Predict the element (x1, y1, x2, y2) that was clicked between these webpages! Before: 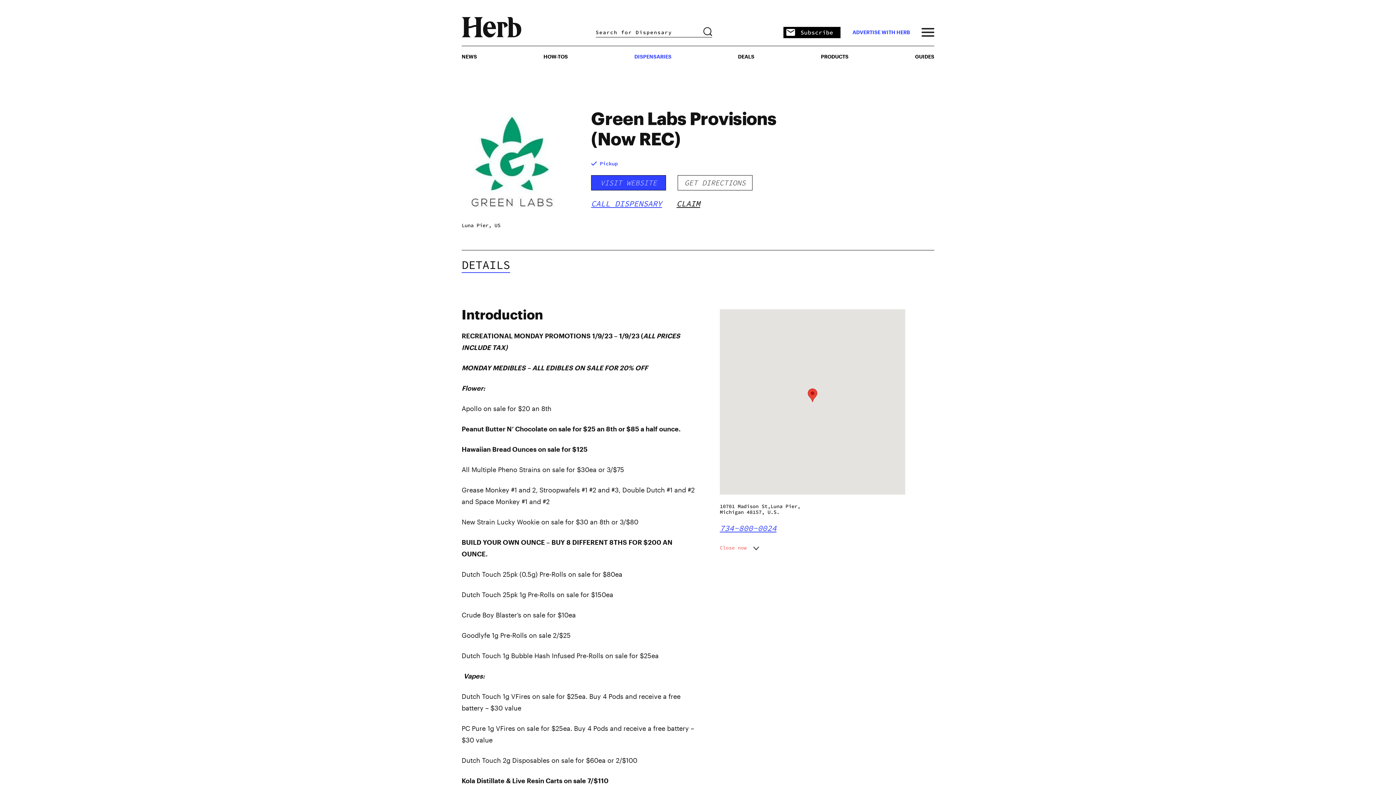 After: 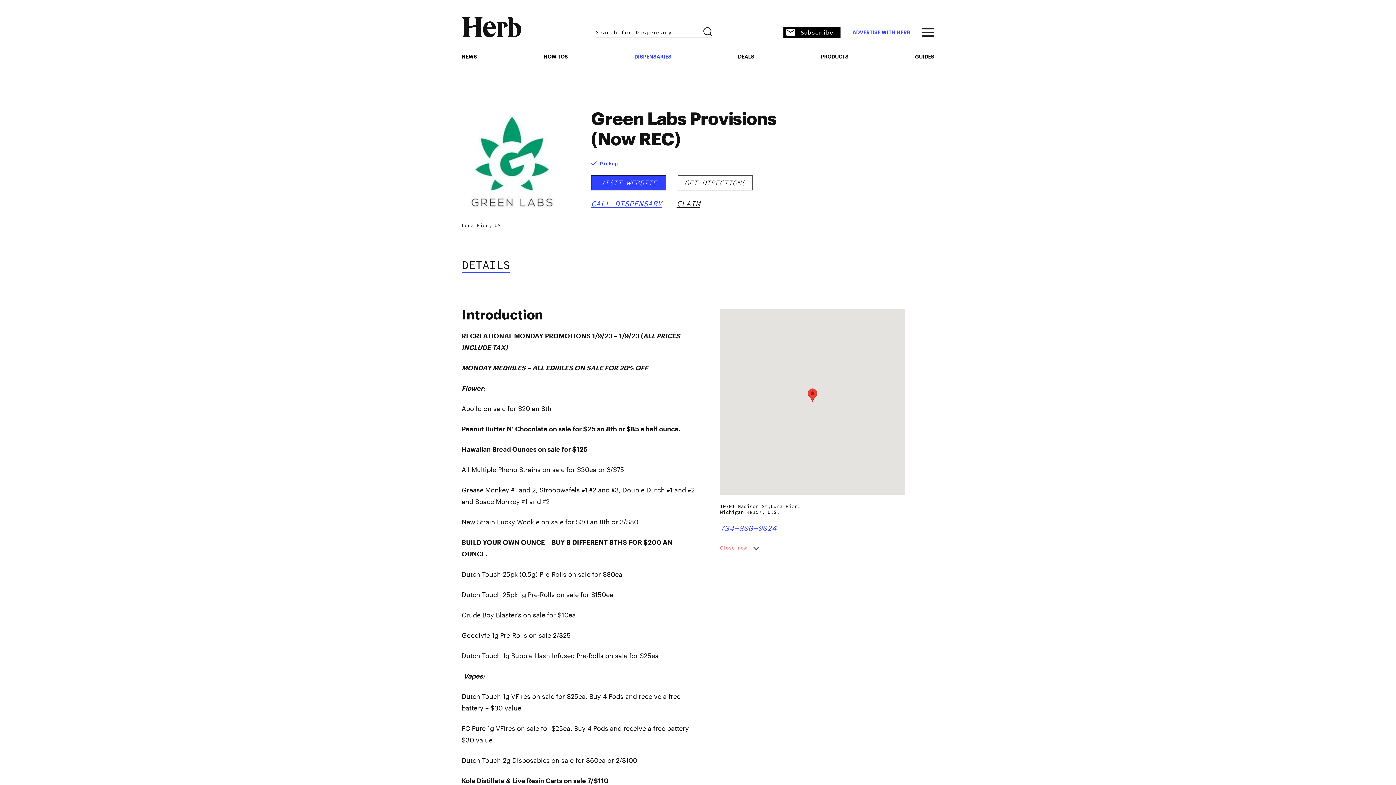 Action: bbox: (591, 199, 662, 208) label: CALL DISPENSARY